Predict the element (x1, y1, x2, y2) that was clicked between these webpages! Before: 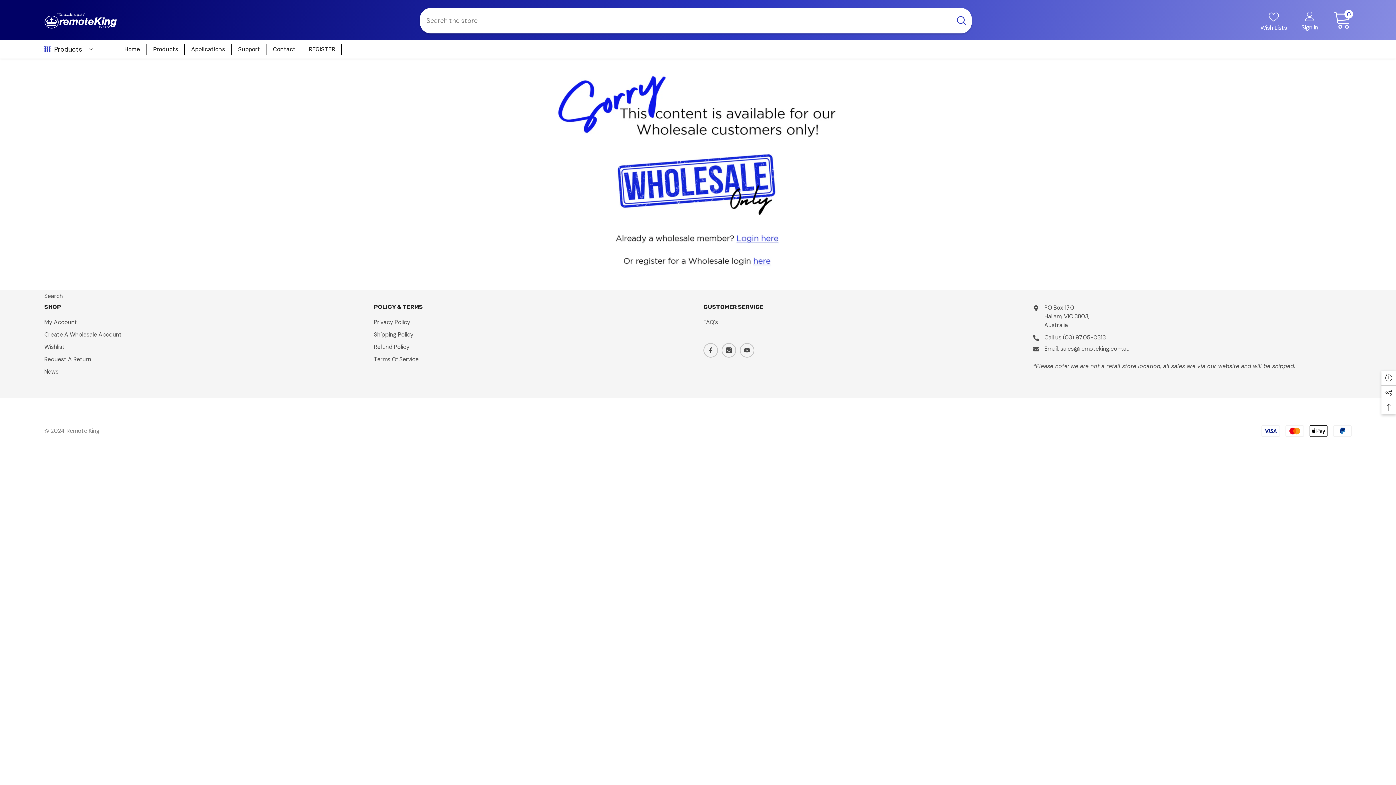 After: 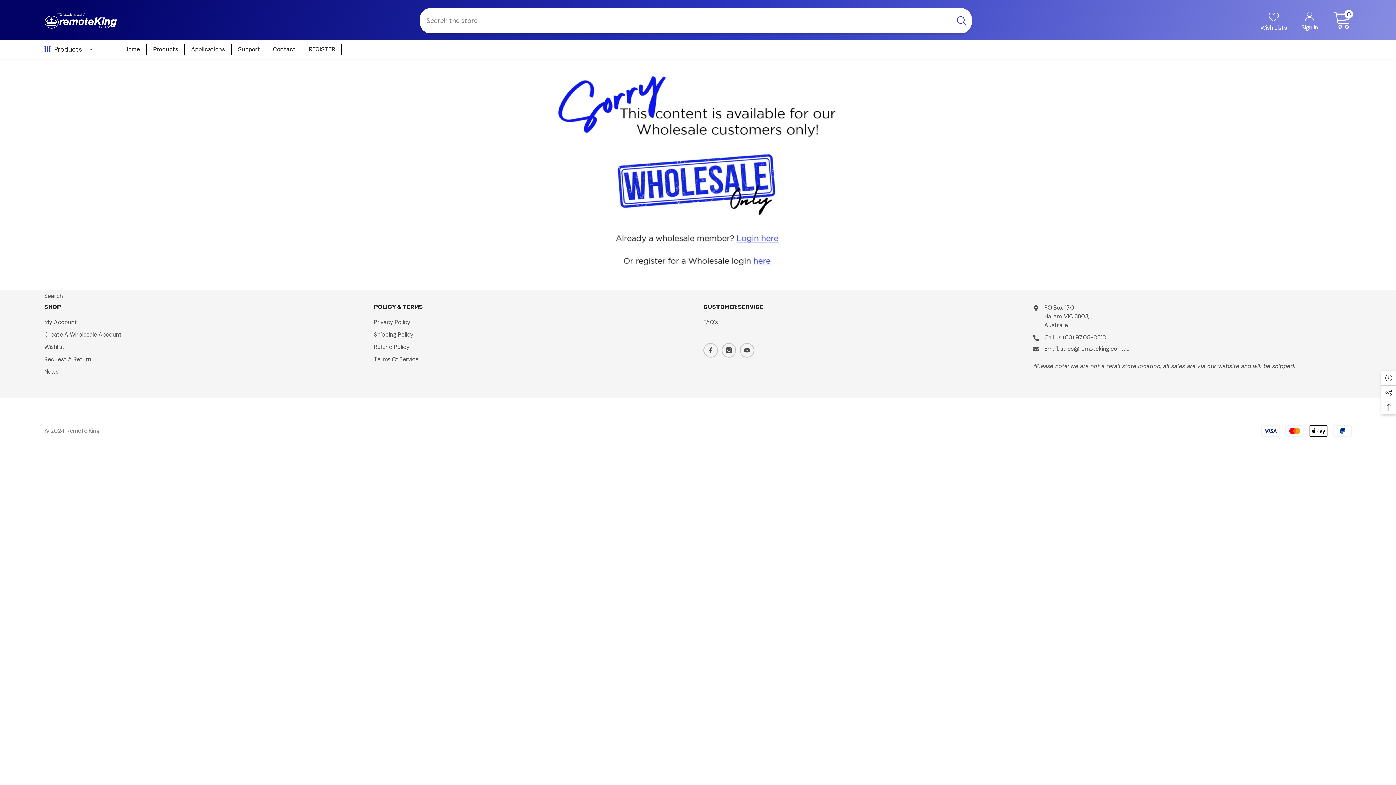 Action: label: sales@remoteking.com.au bbox: (1060, 345, 1130, 352)